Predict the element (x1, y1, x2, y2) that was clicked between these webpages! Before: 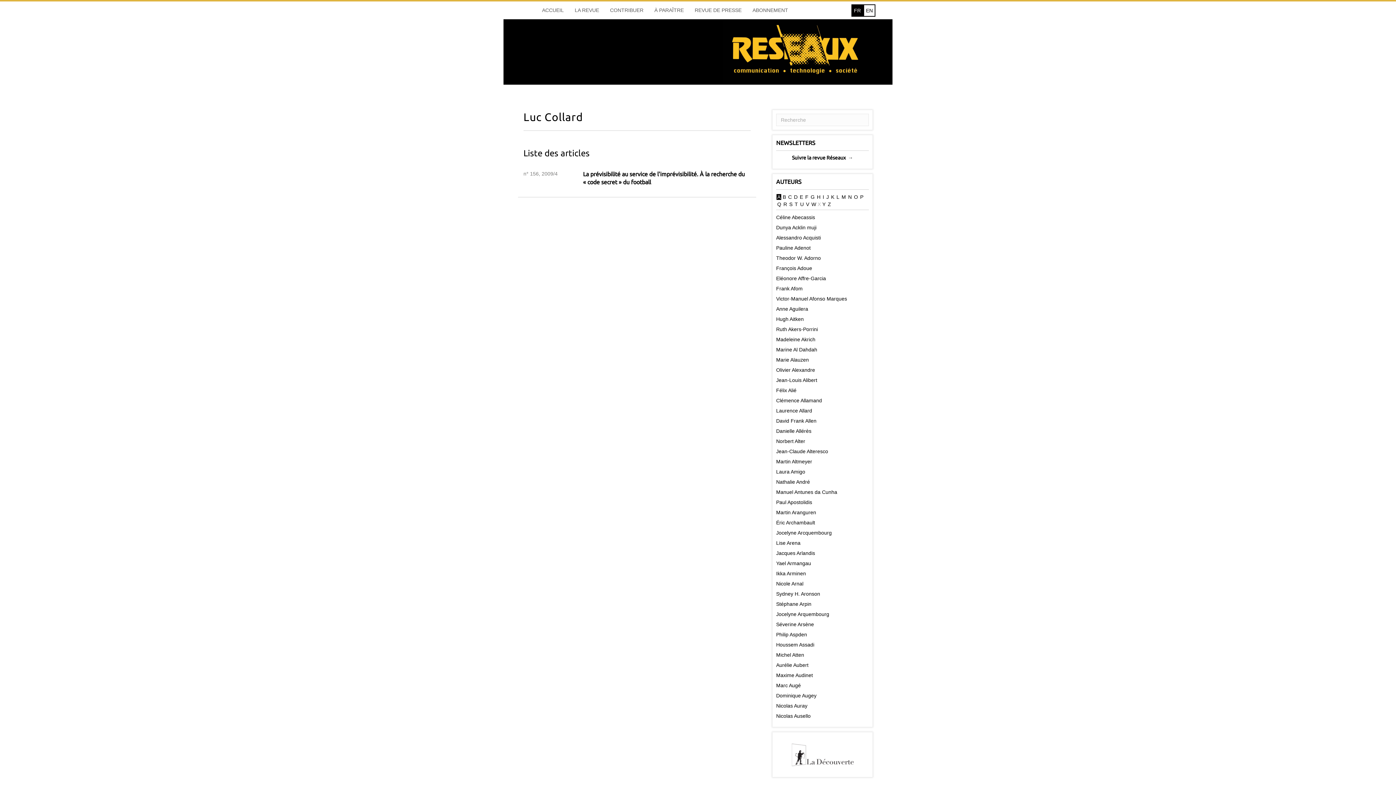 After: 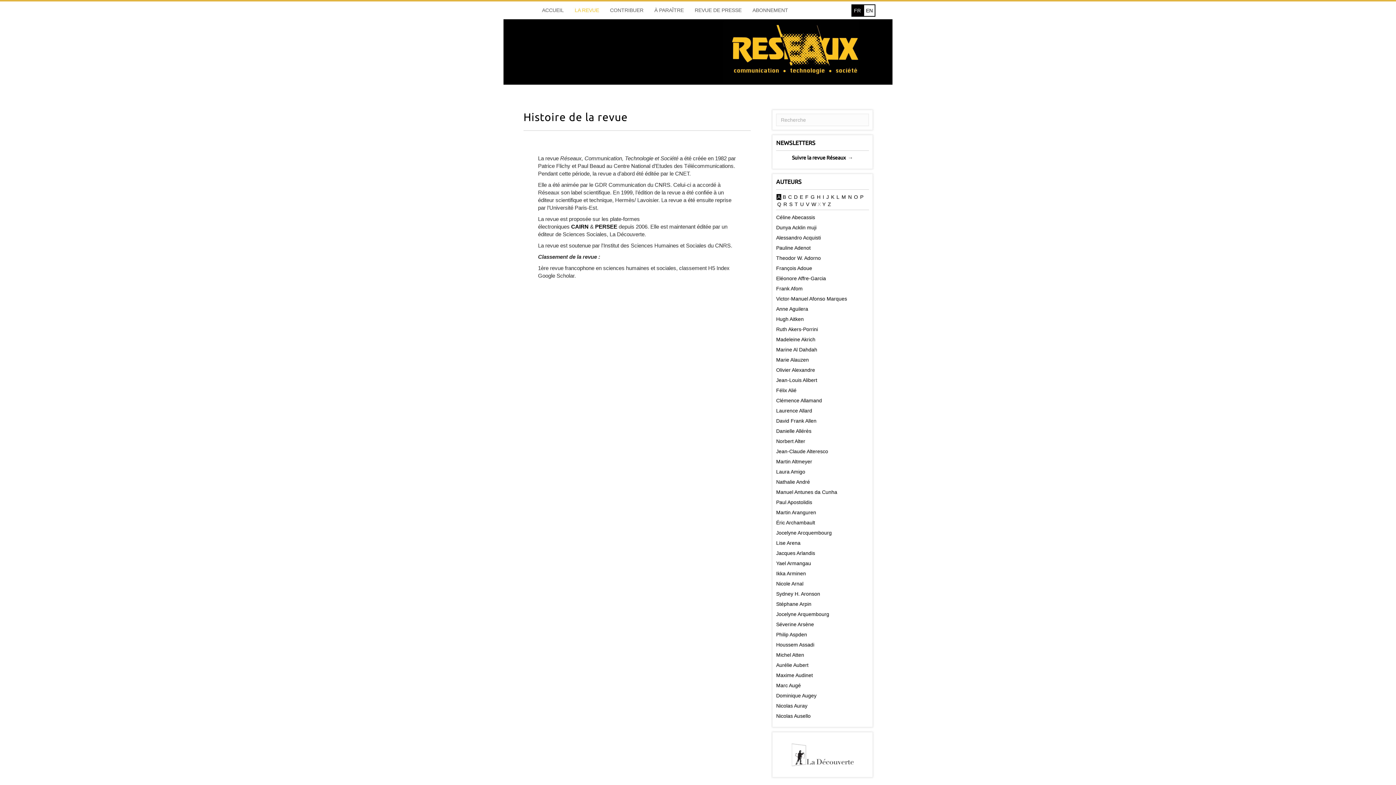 Action: bbox: (569, 1, 604, 19) label: LA REVUE